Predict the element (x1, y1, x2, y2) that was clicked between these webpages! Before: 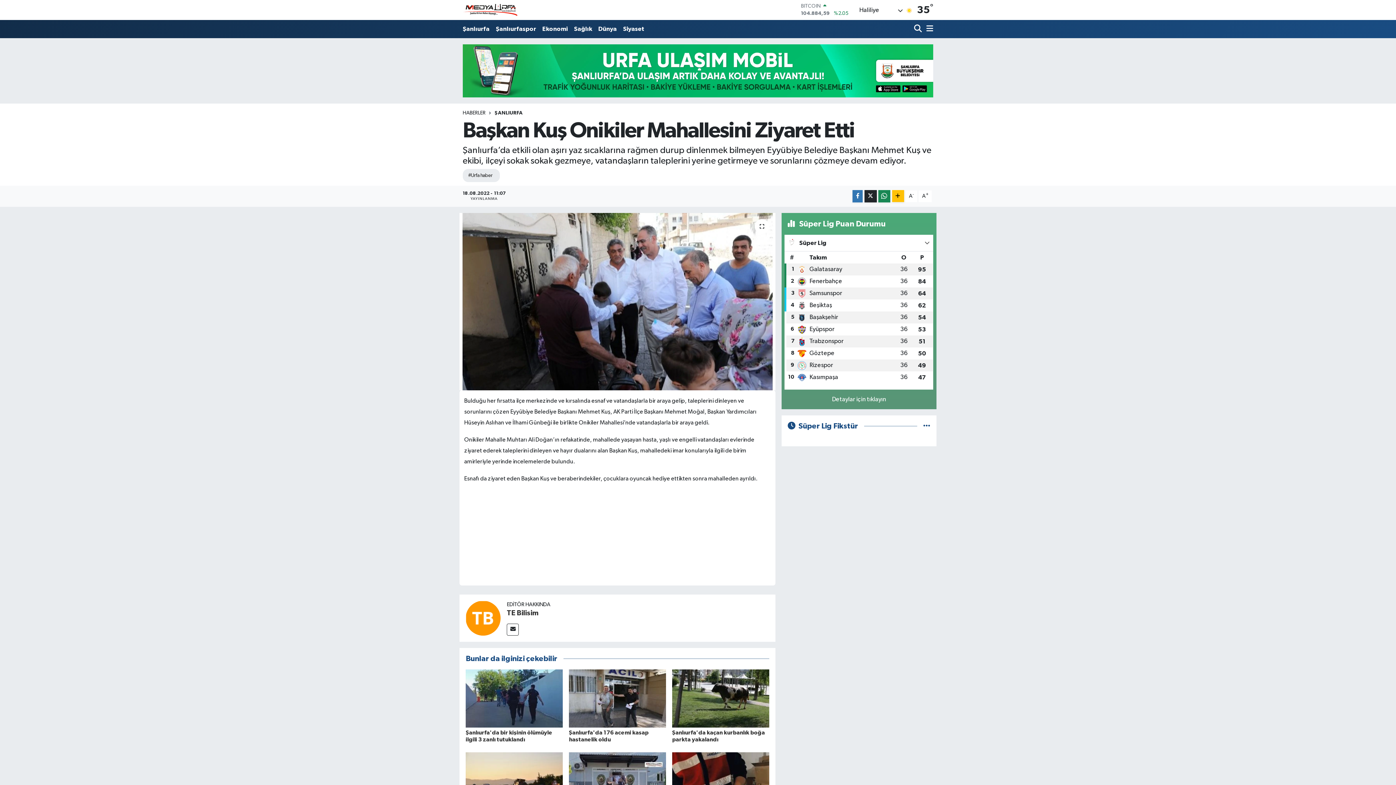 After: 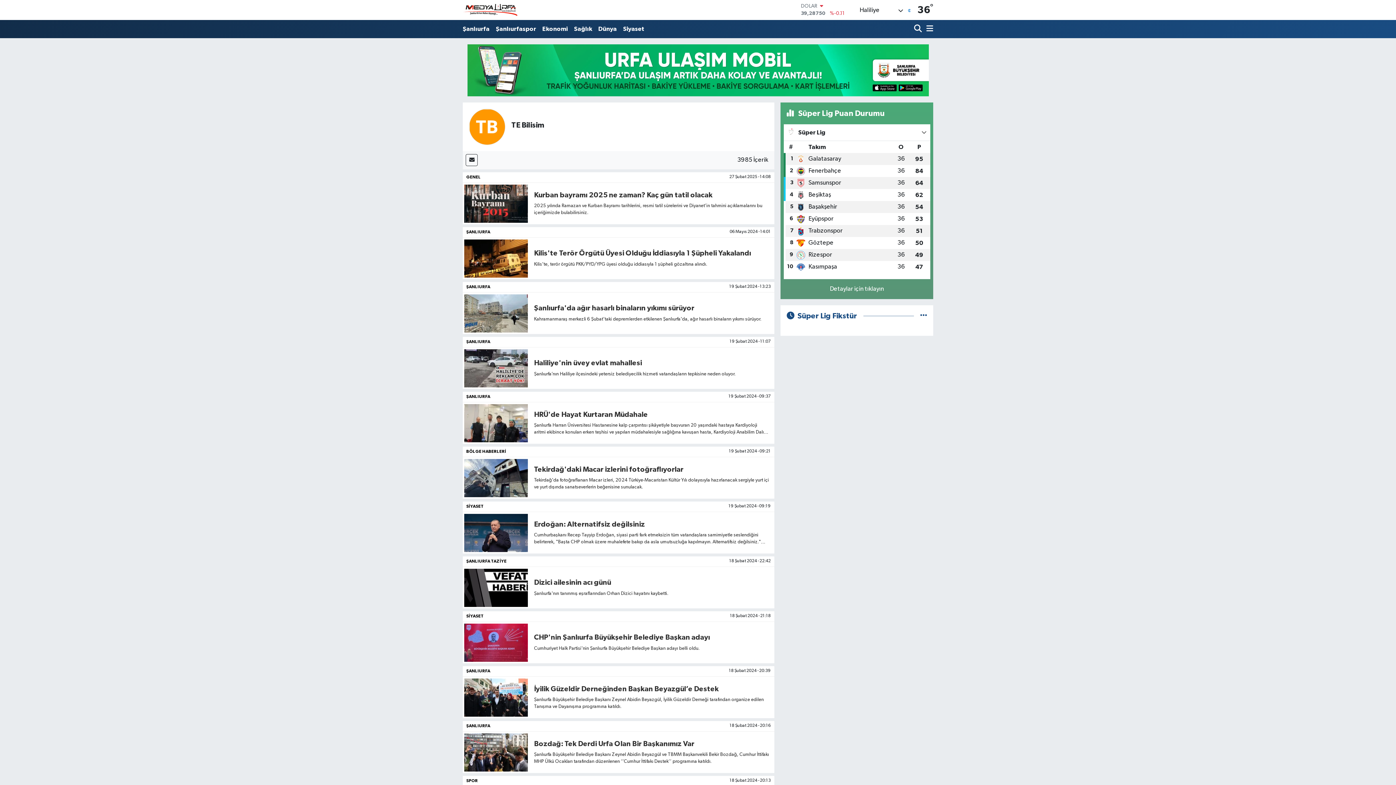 Action: label: TE Bilisim bbox: (507, 609, 538, 617)